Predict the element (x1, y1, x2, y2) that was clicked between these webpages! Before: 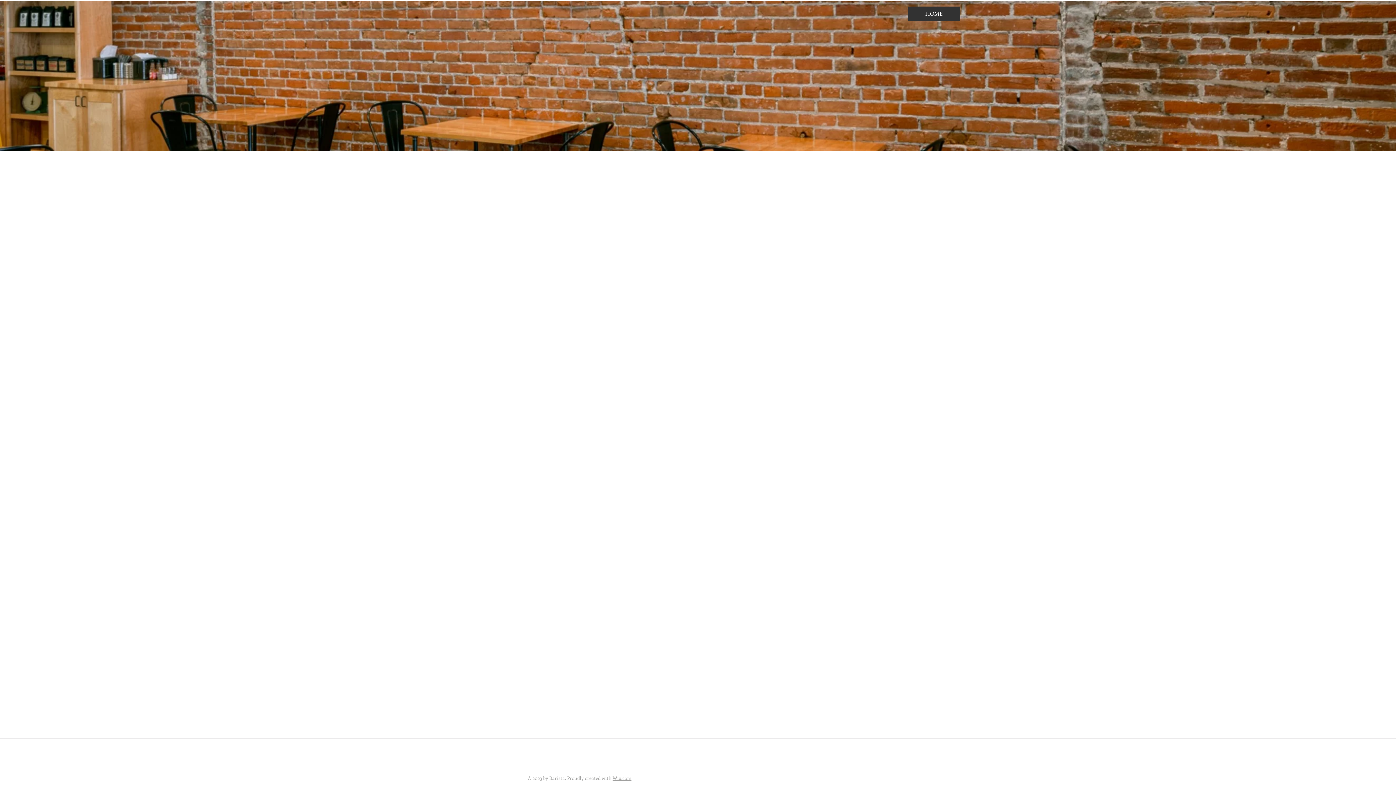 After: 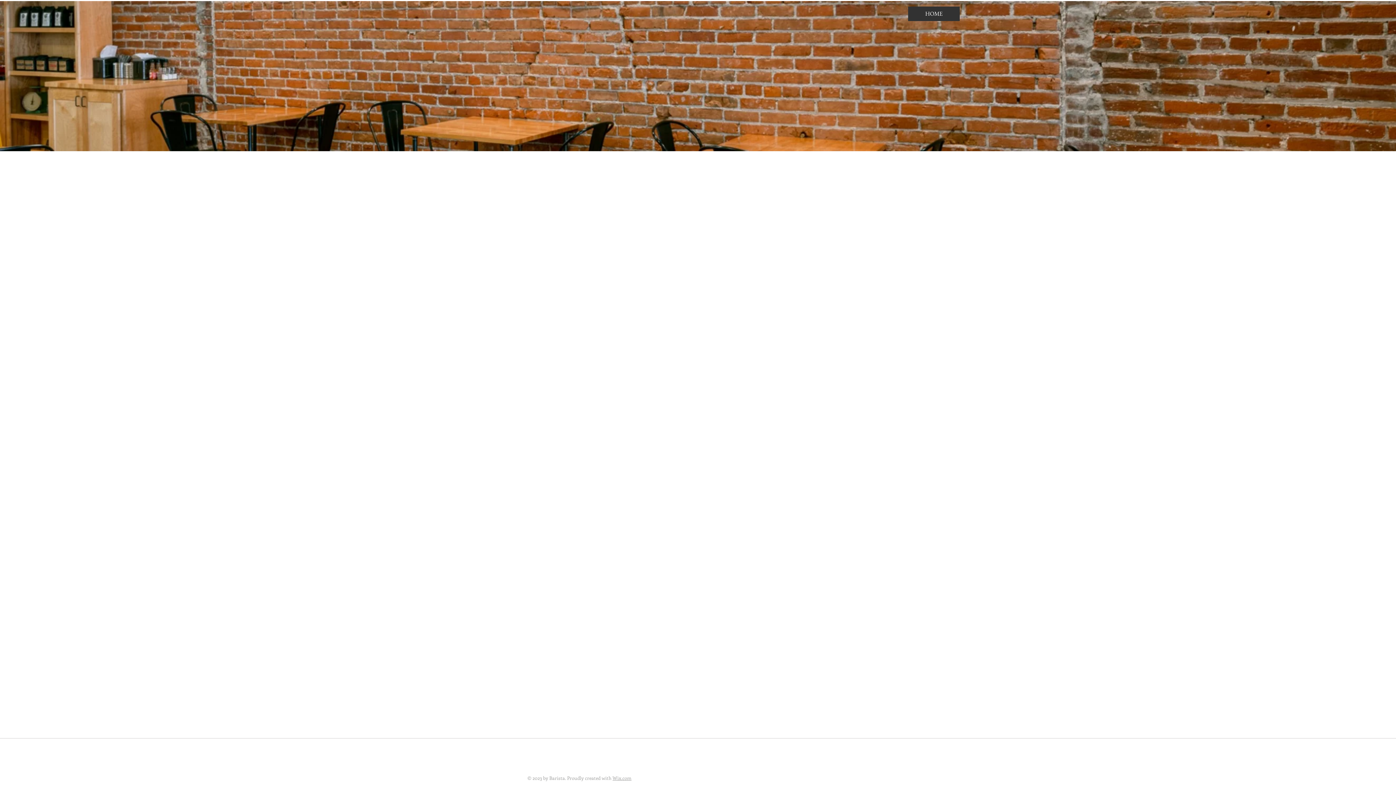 Action: label: Wix.com bbox: (612, 775, 631, 781)